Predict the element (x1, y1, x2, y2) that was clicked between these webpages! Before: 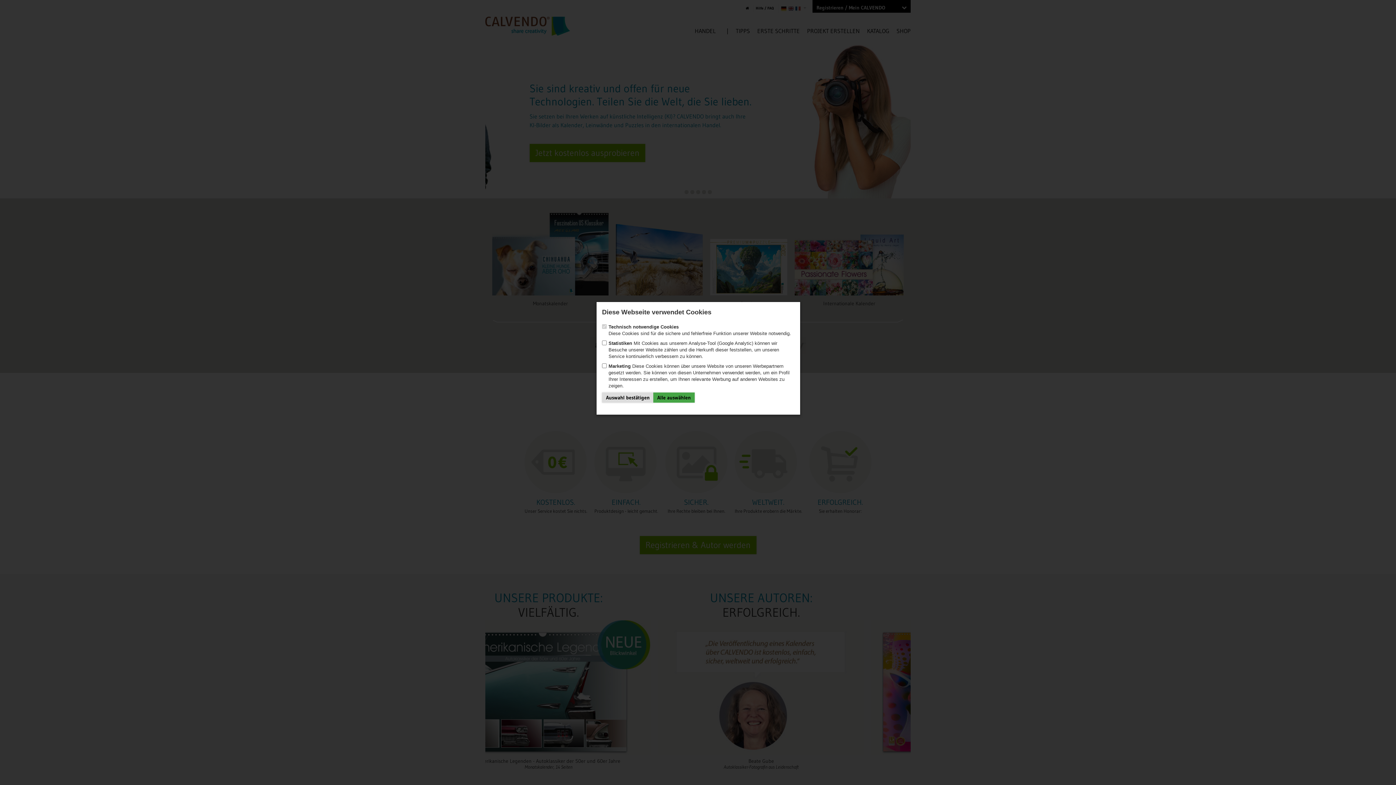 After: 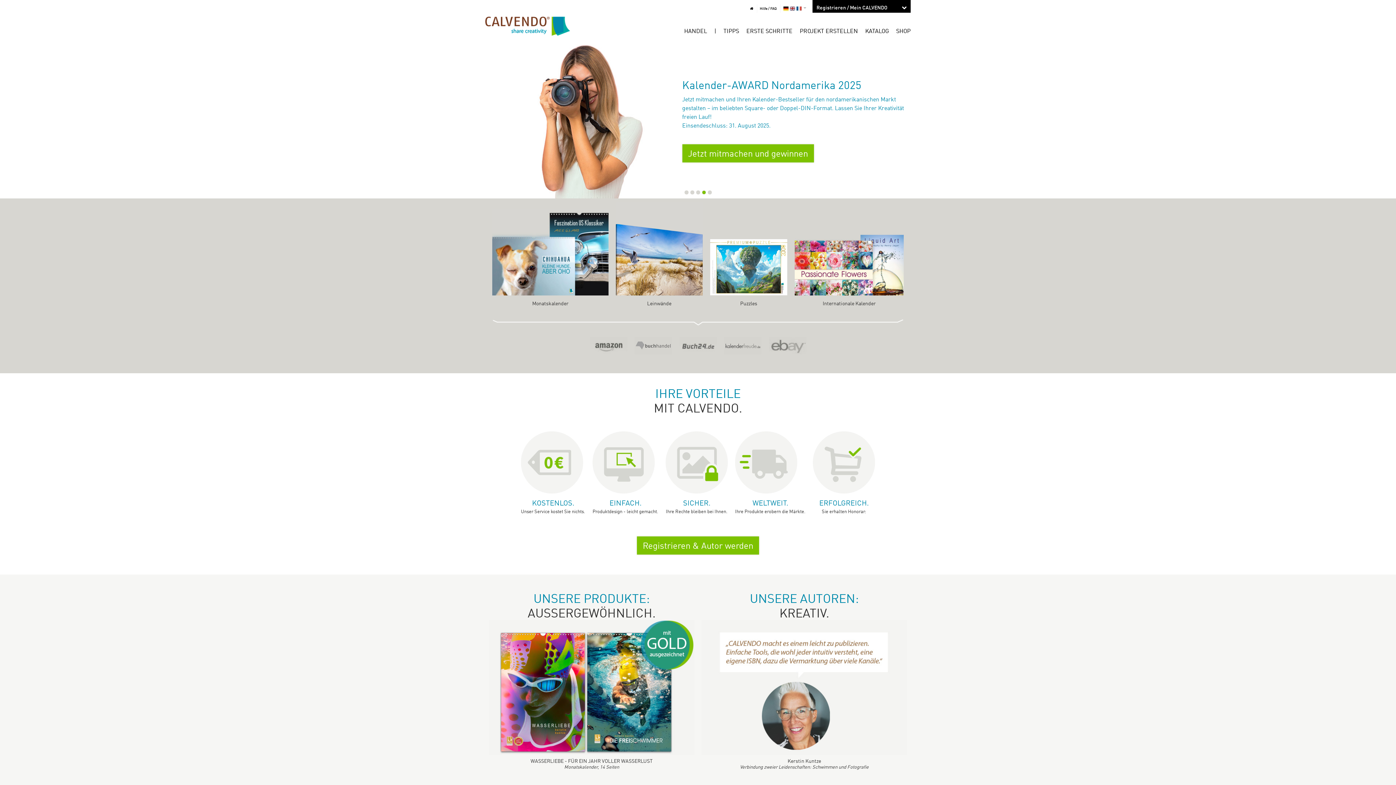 Action: label: Alle auswählen bbox: (653, 392, 694, 402)